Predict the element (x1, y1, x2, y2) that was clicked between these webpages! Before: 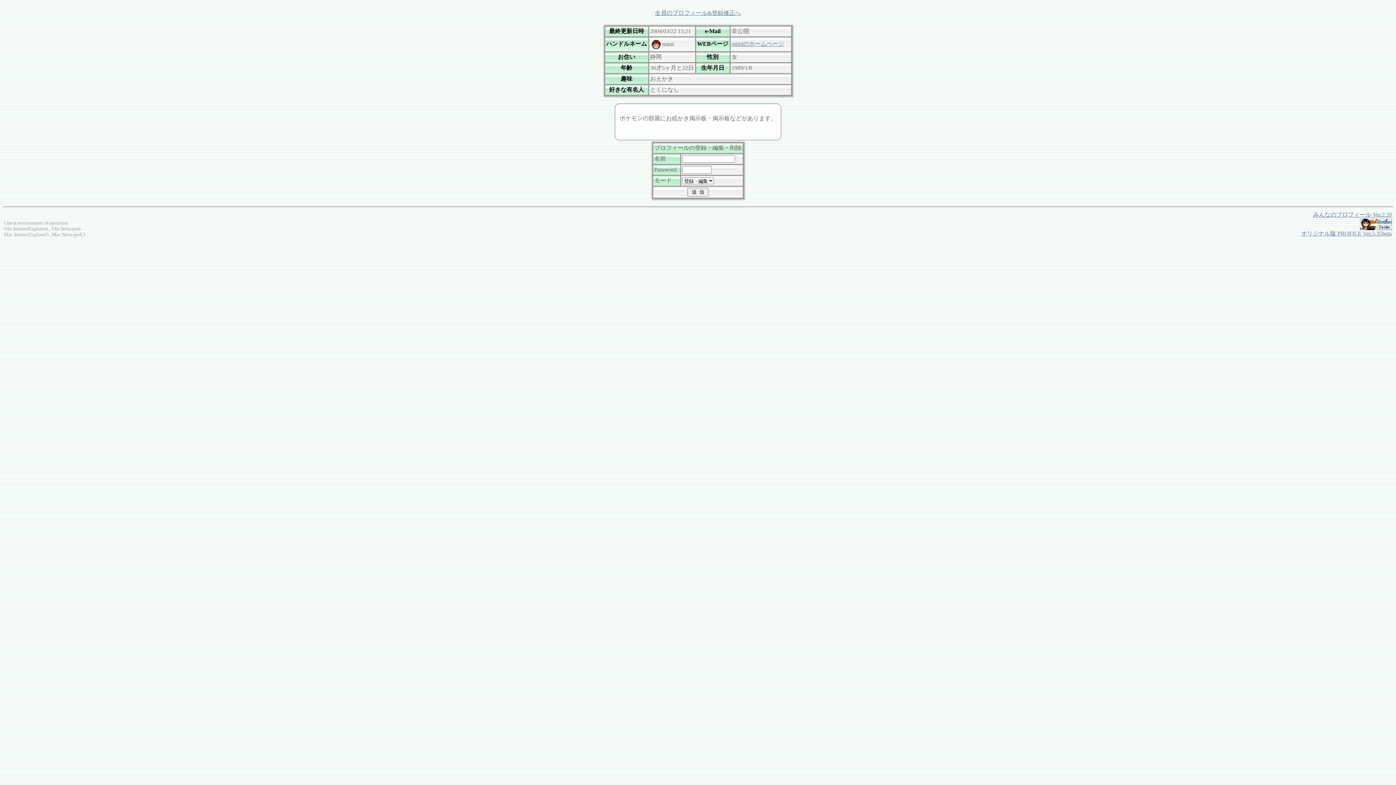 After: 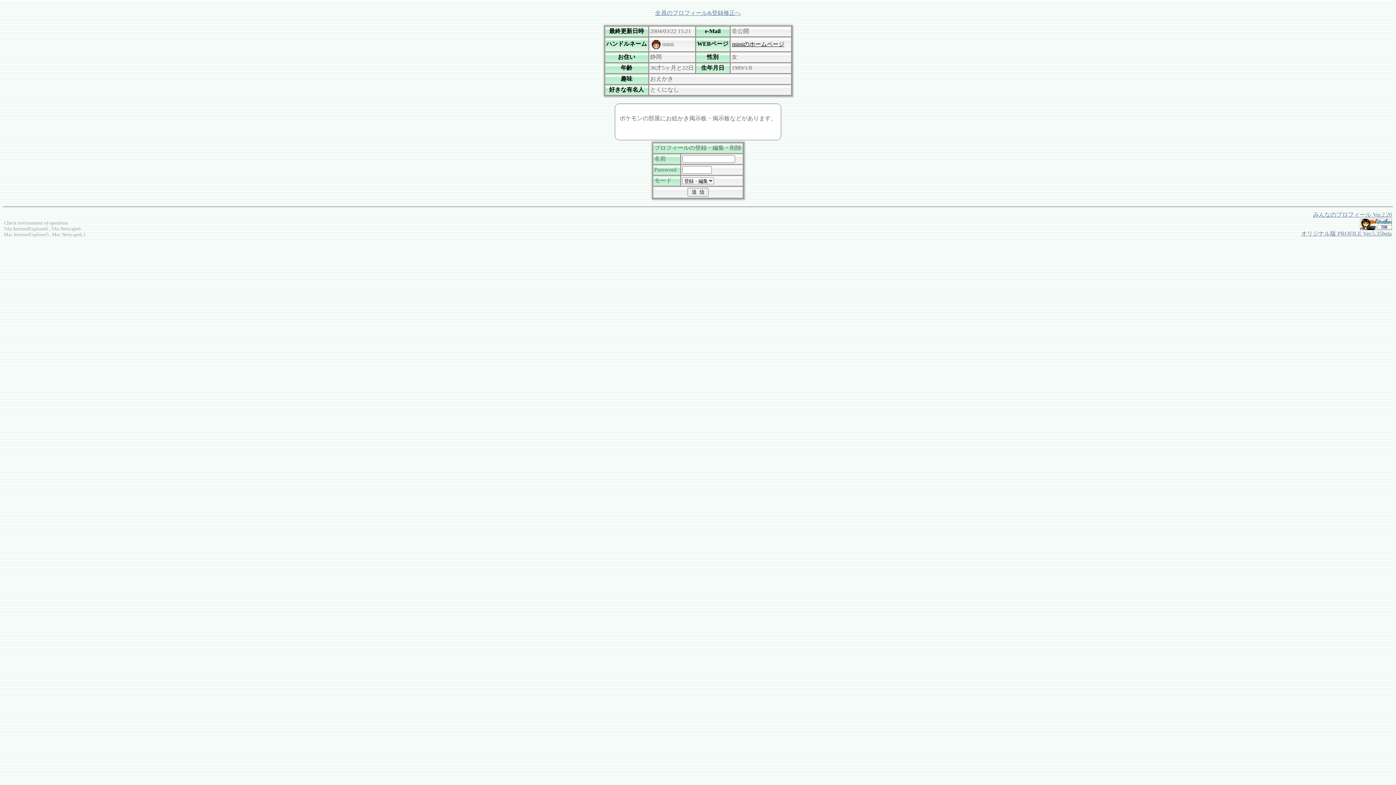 Action: label: mimiのホームページ bbox: (731, 40, 784, 46)